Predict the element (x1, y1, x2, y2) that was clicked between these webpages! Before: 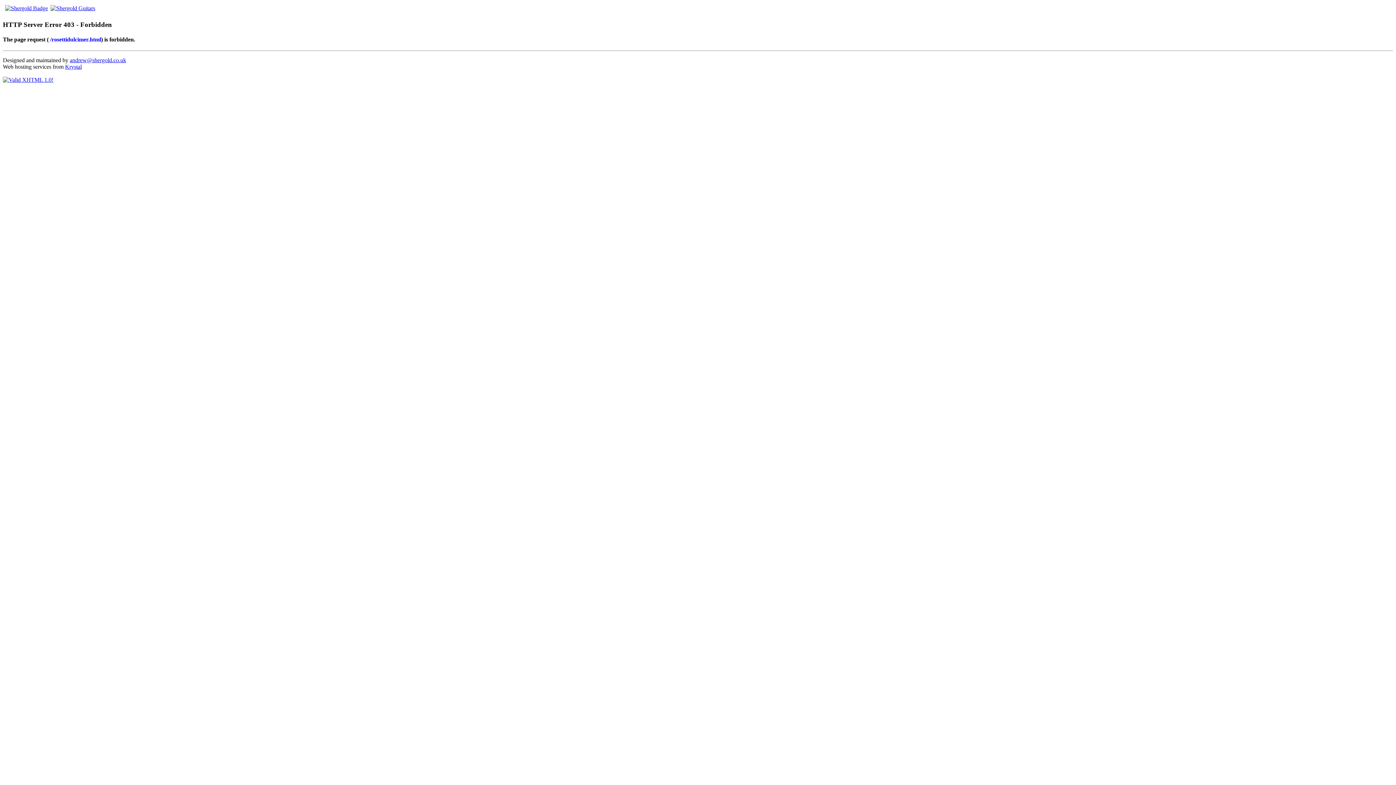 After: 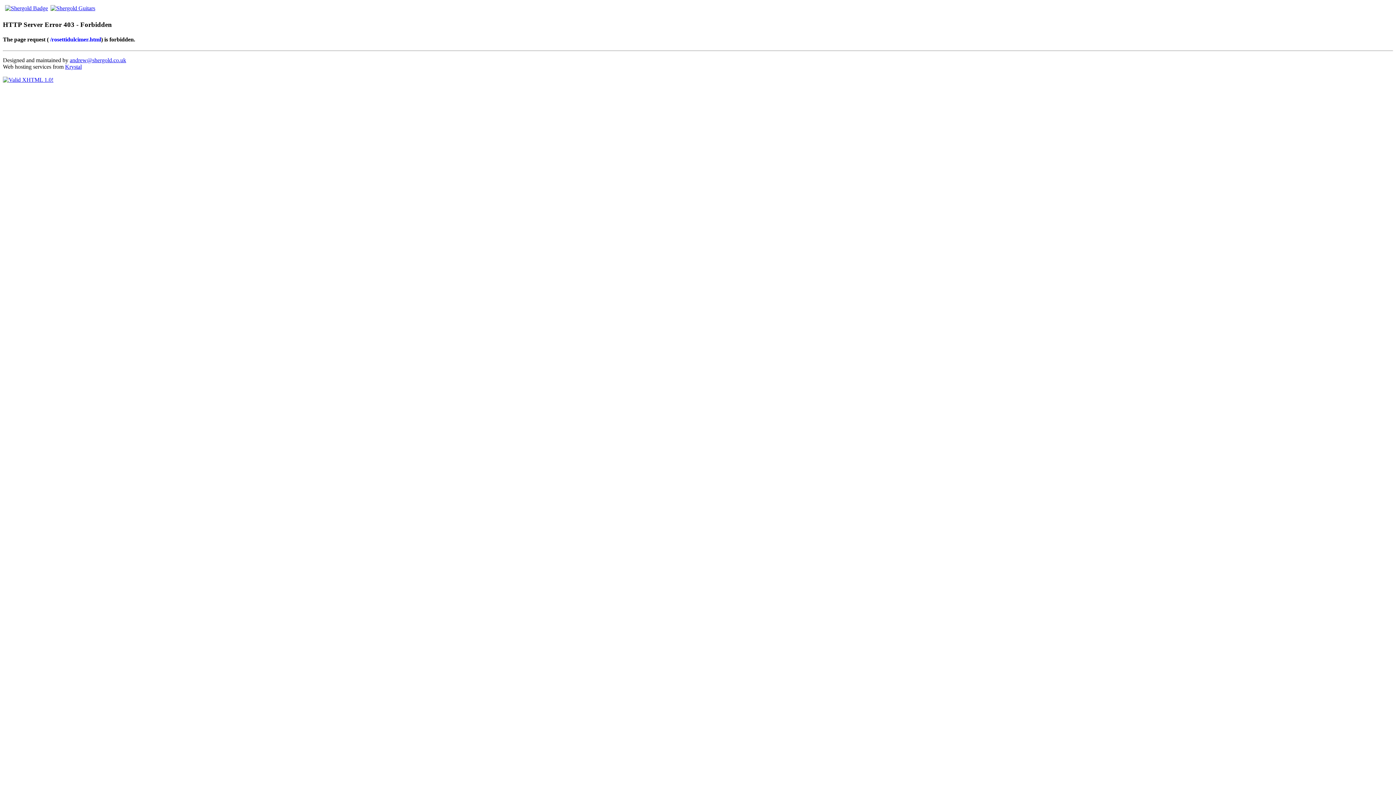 Action: bbox: (69, 57, 126, 63) label: andrew@shergold.co.uk